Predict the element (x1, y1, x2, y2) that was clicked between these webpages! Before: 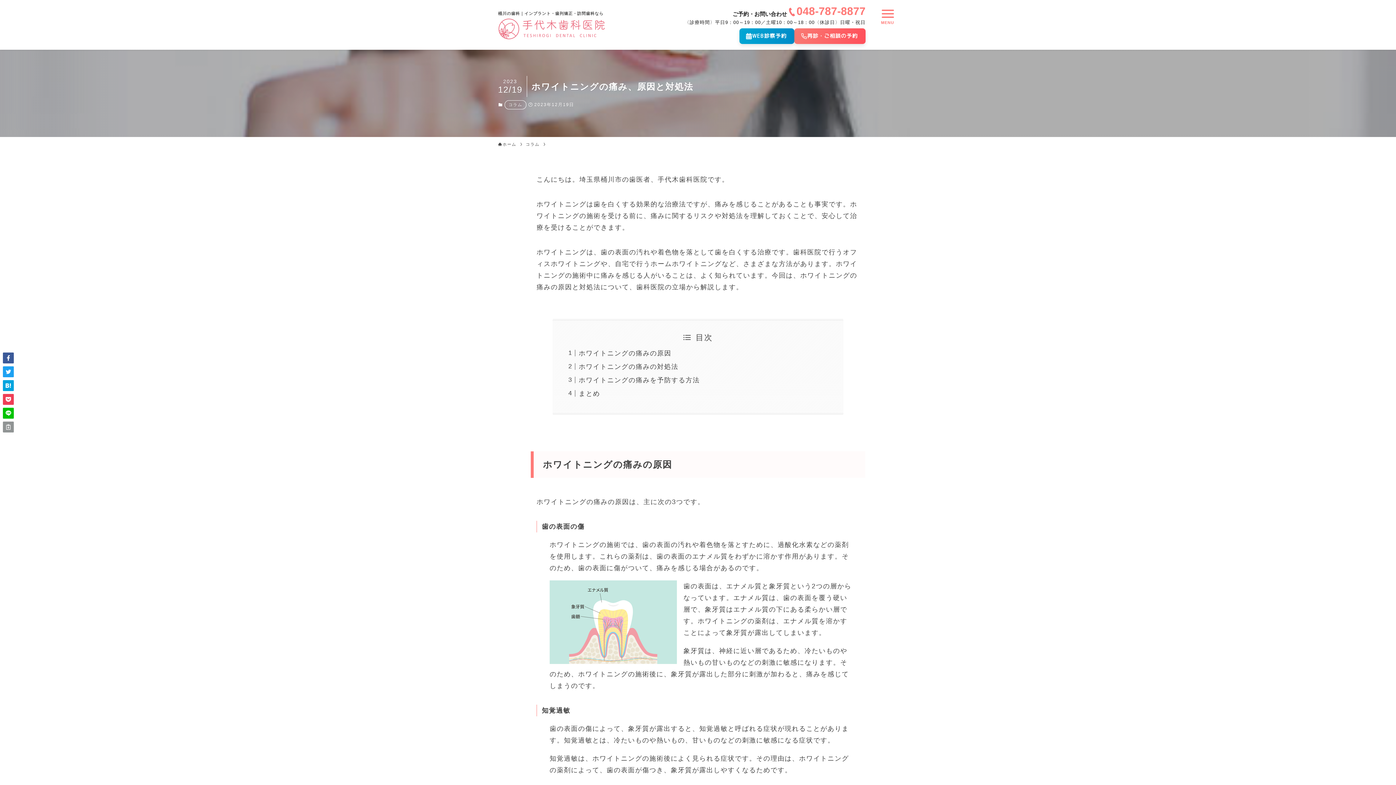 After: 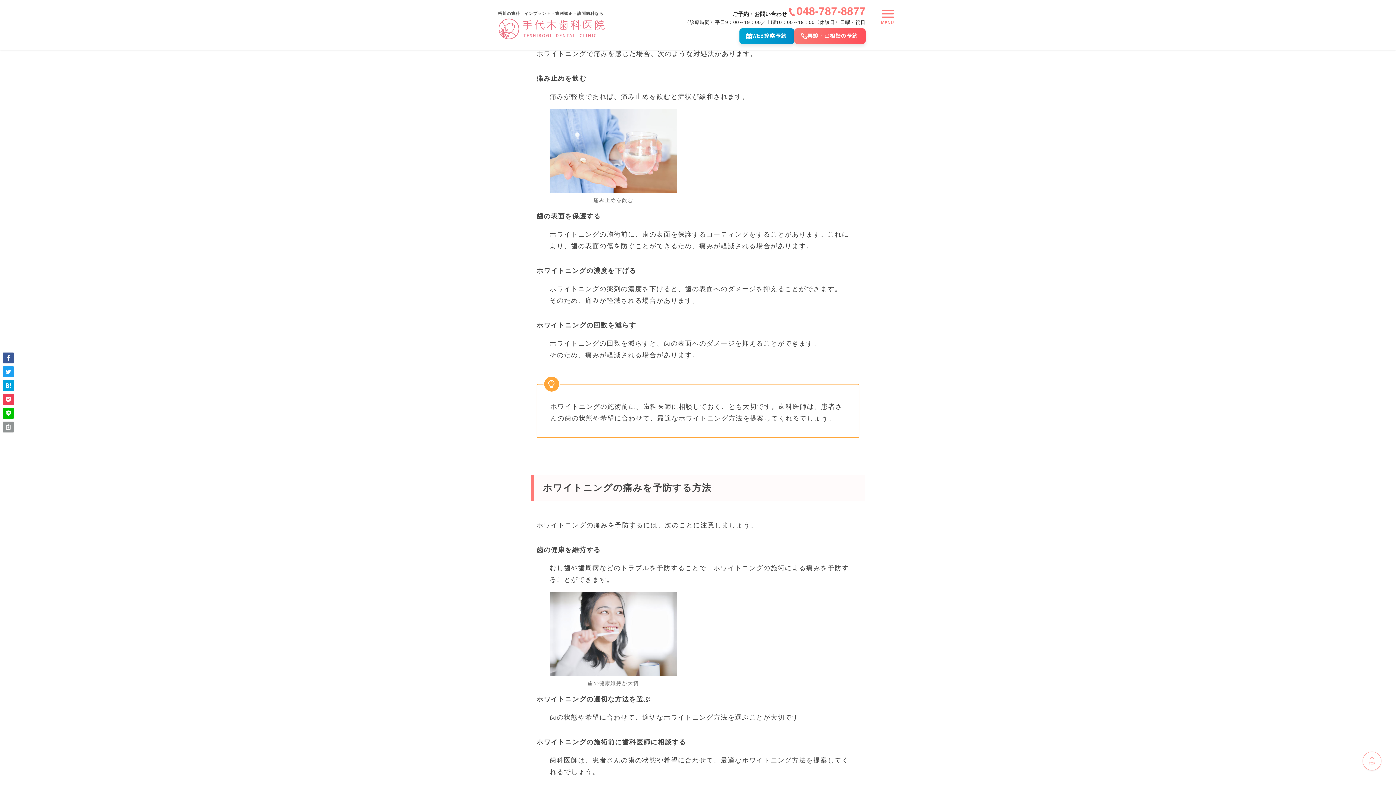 Action: label: ホワイトニングの痛みの対処法 bbox: (578, 363, 678, 370)